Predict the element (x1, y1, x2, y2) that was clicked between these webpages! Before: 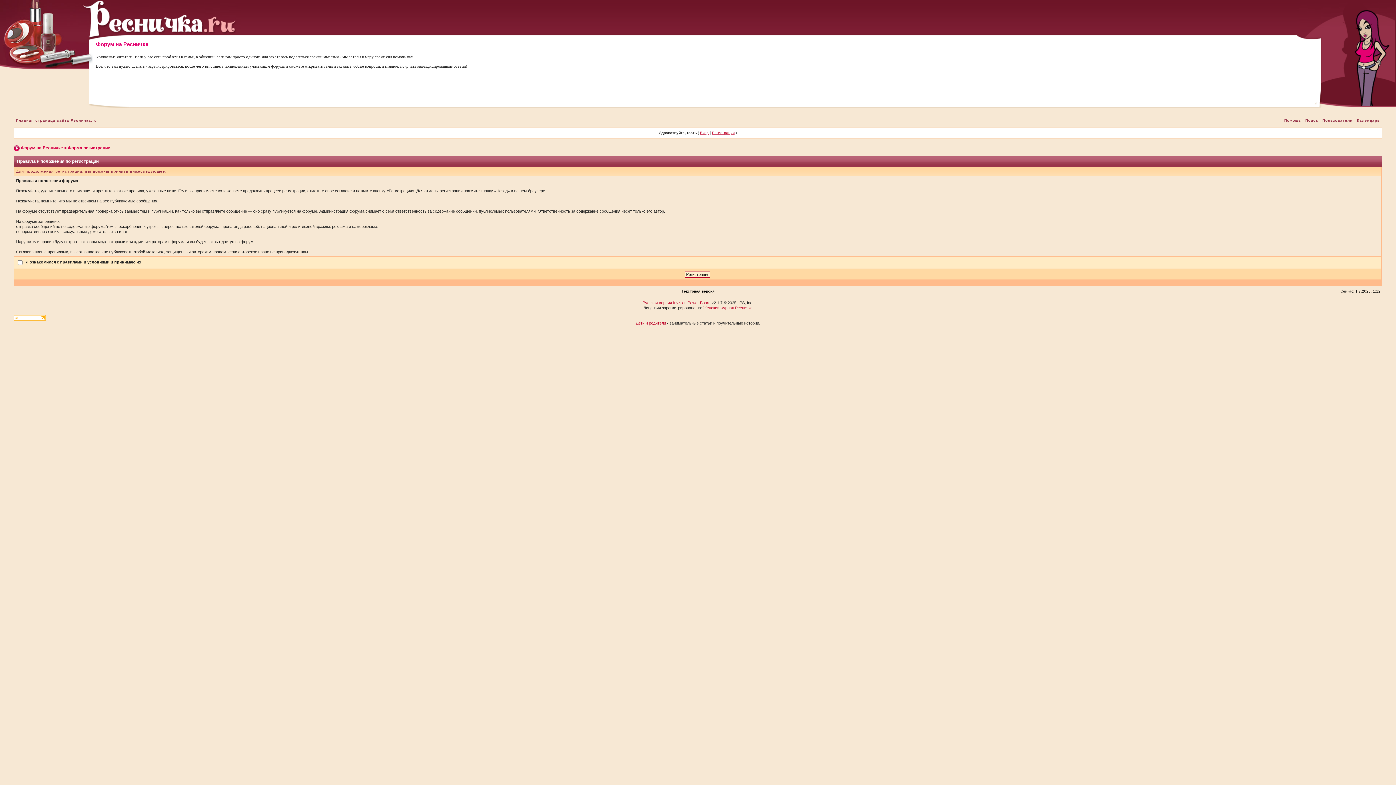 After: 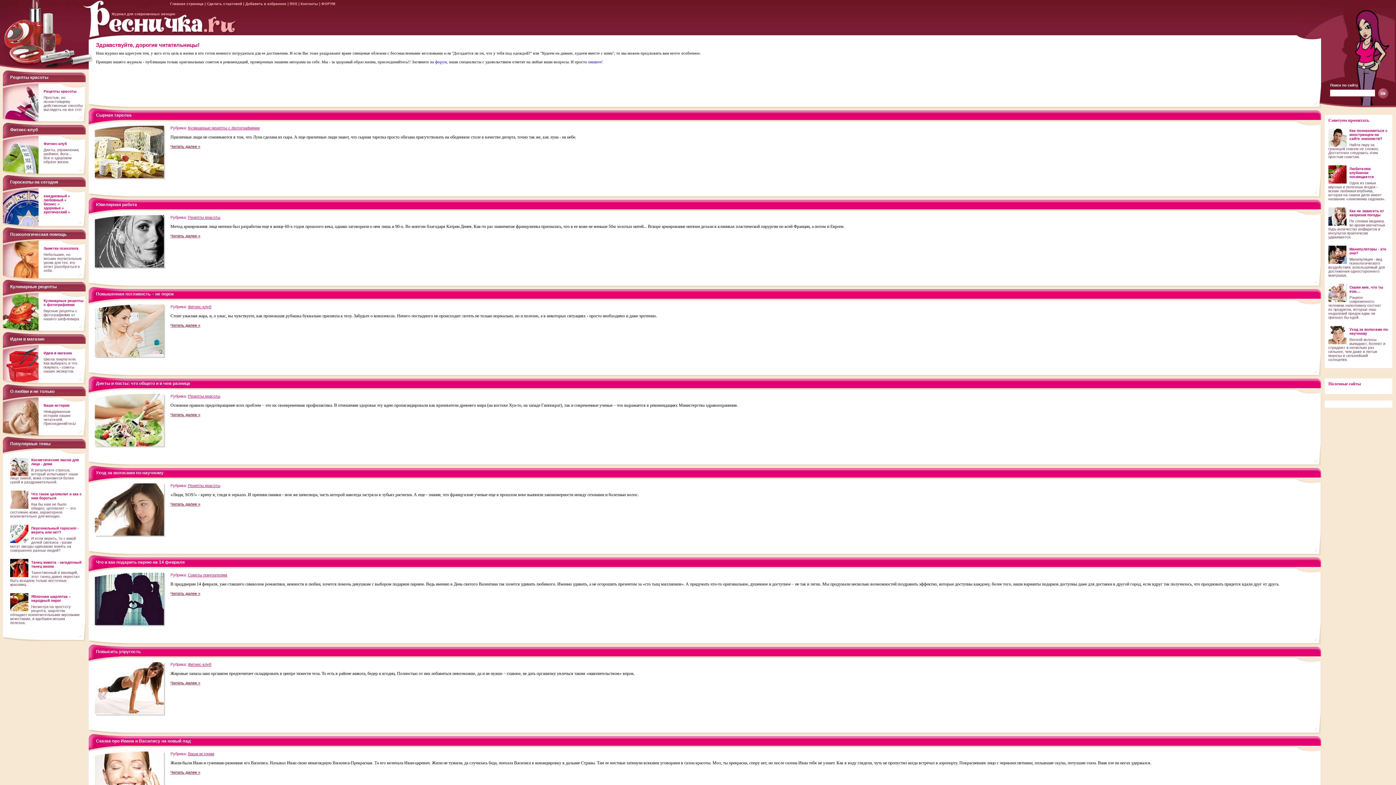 Action: bbox: (0, 32, 88, 36)